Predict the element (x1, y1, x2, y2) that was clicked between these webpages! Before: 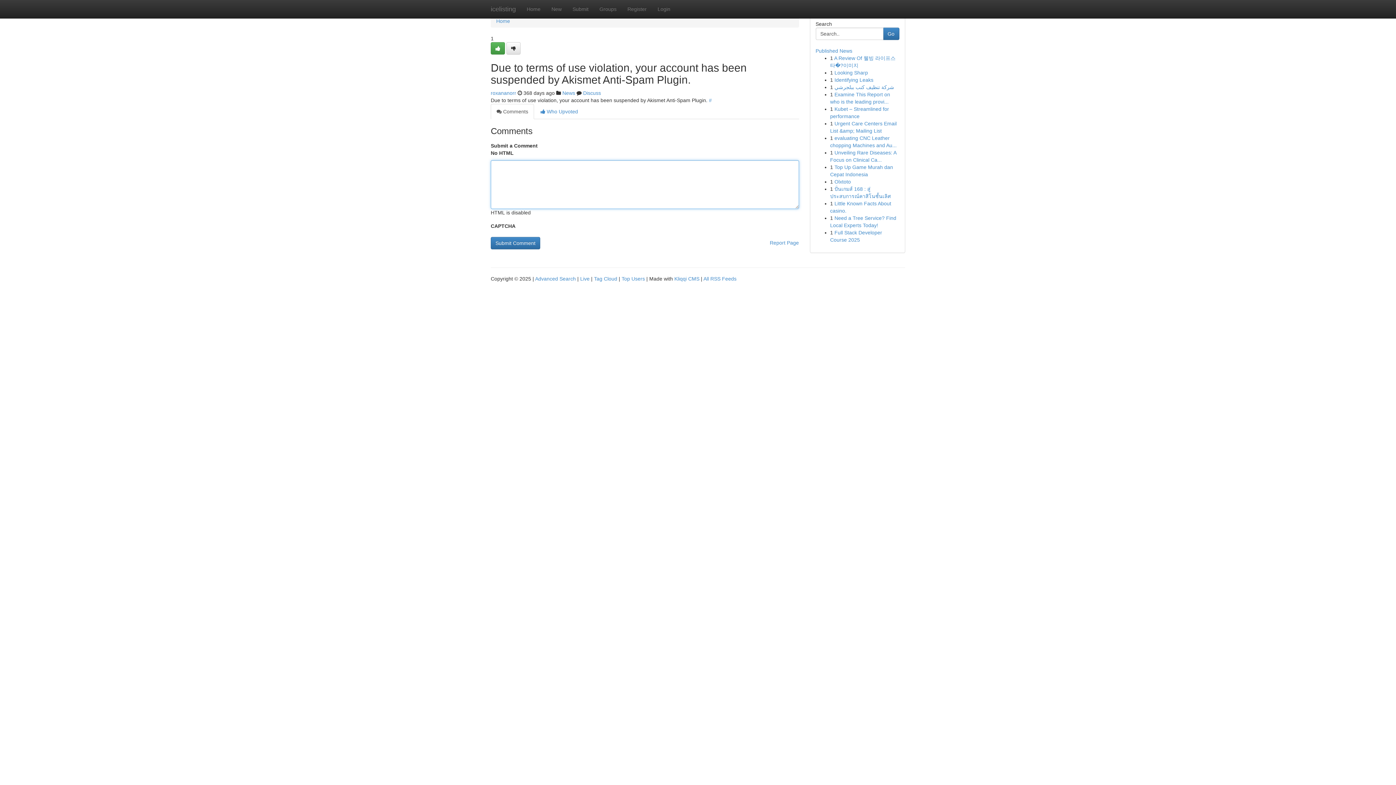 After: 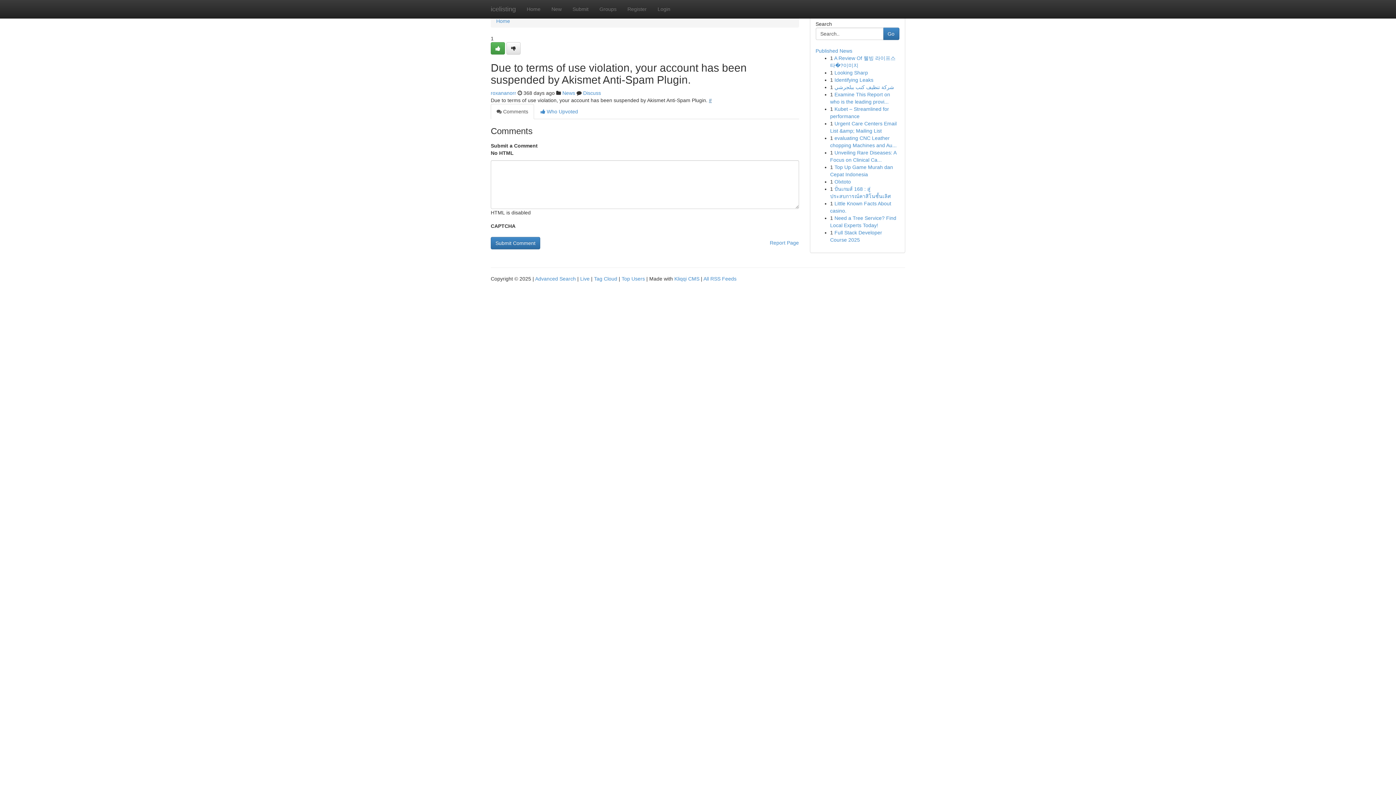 Action: bbox: (709, 97, 712, 103) label: #